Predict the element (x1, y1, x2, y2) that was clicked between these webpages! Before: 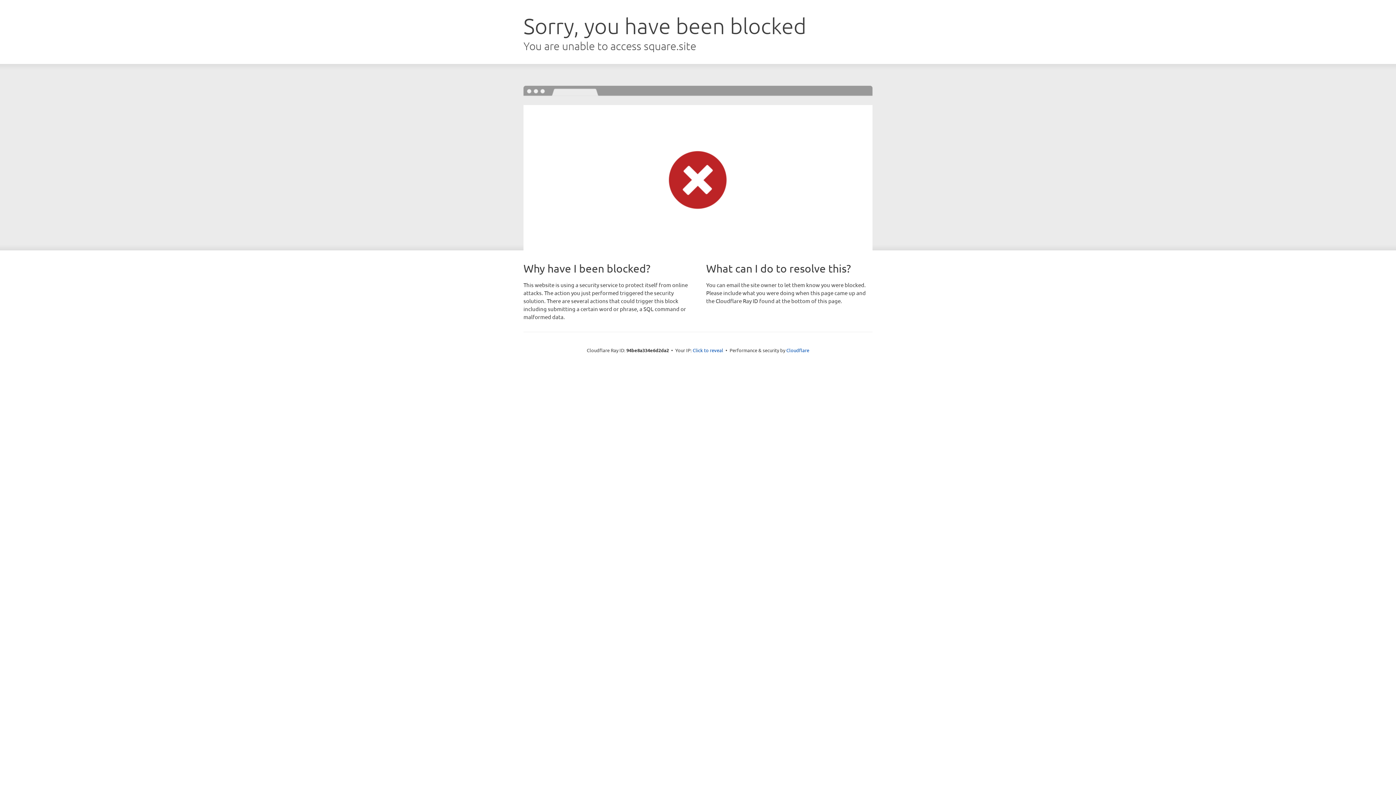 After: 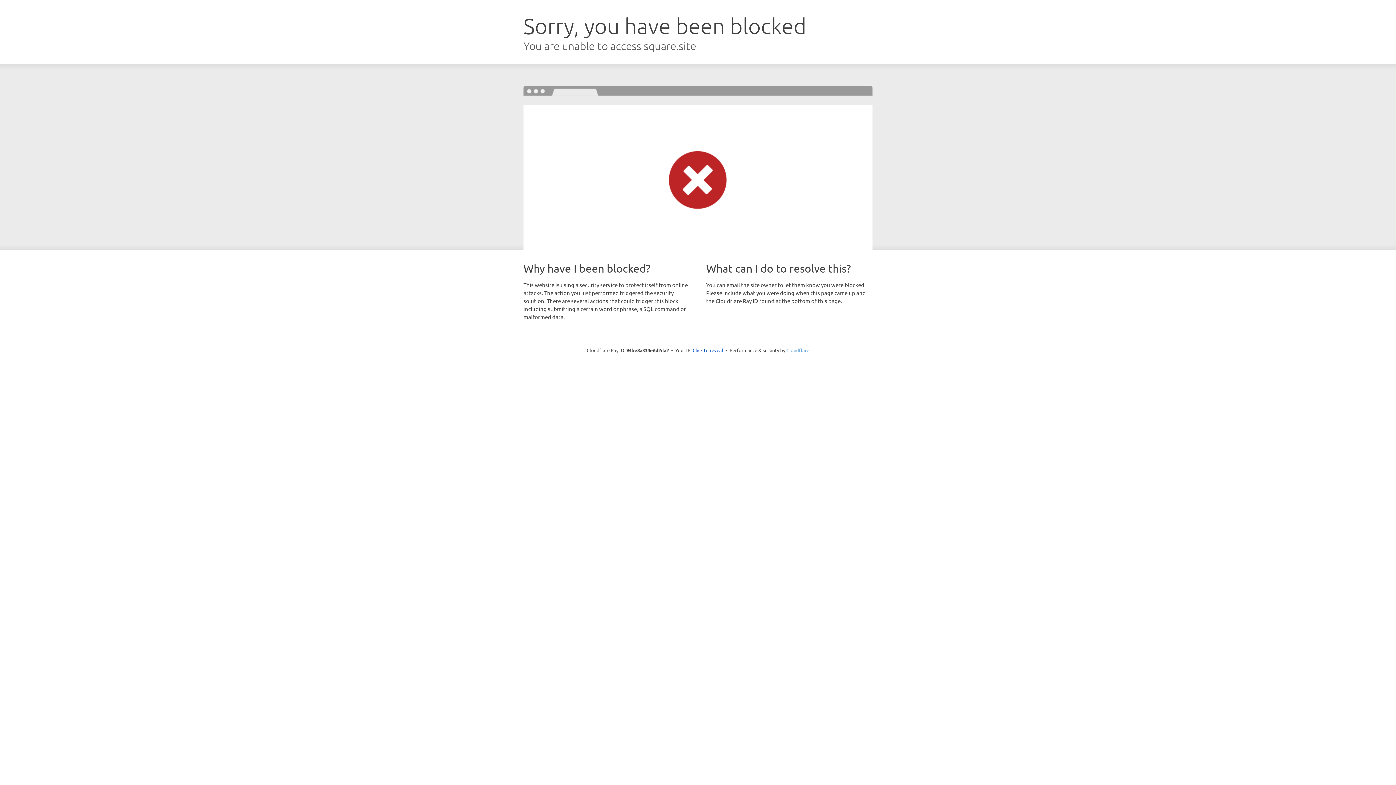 Action: bbox: (786, 347, 809, 353) label: Cloudflare